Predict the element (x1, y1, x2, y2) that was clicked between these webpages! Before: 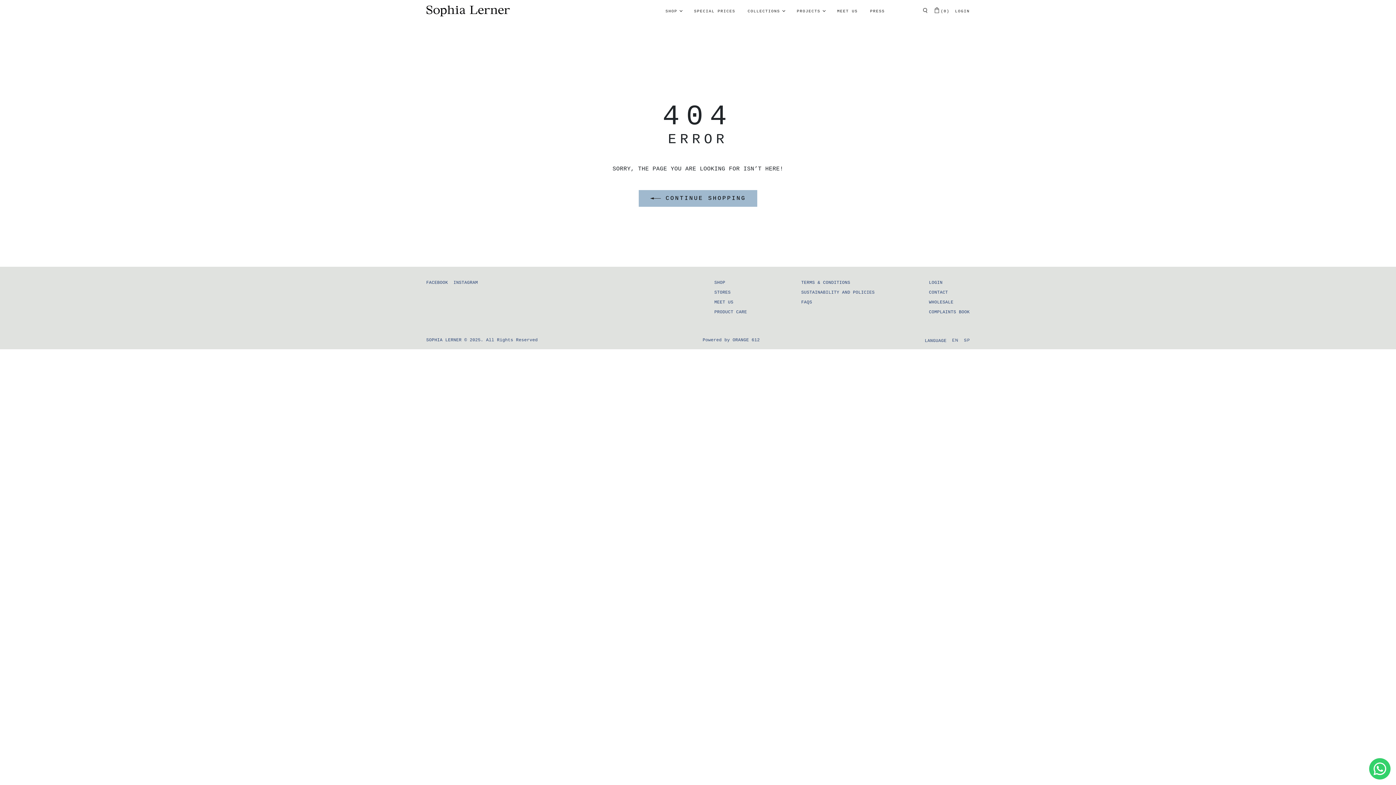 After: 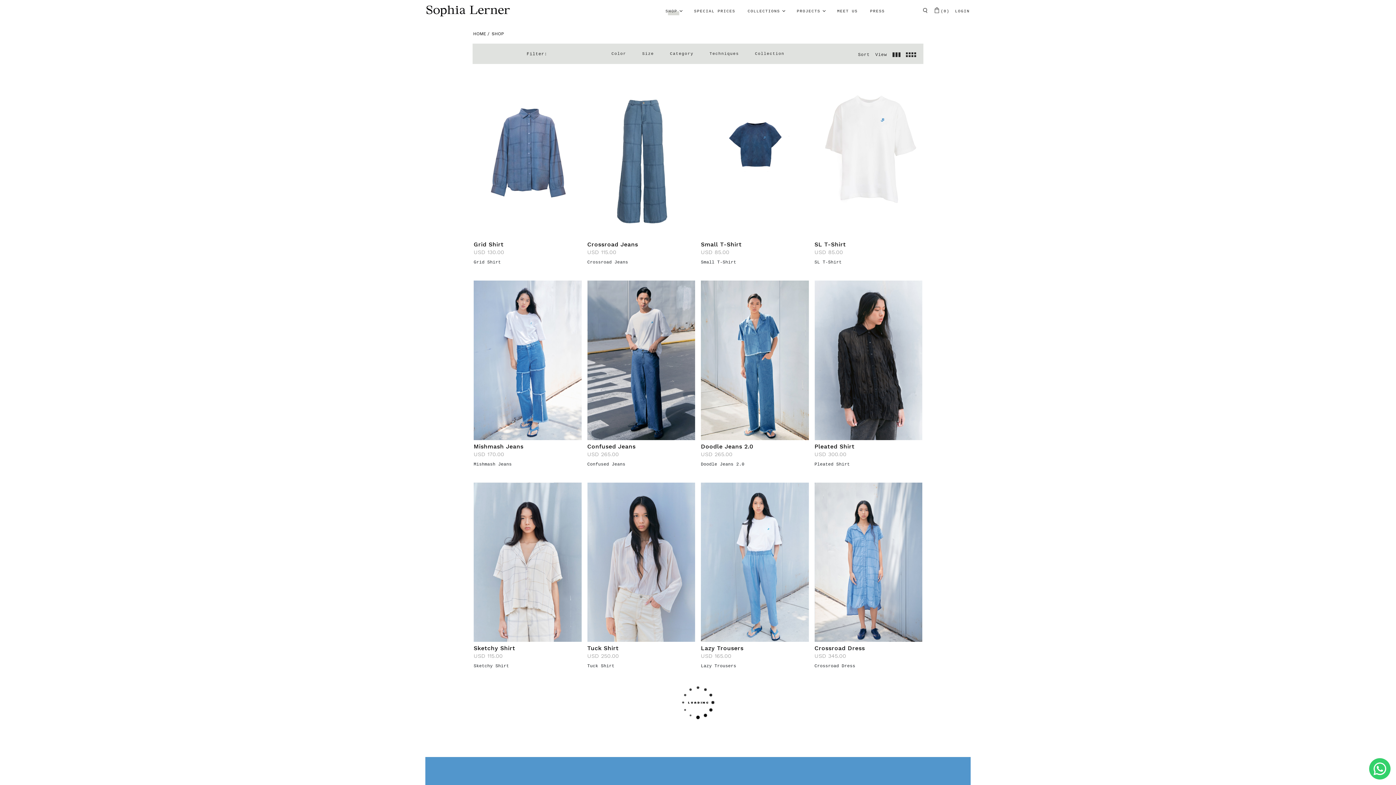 Action: bbox: (638, 190, 757, 206) label:  CONTINUE SHOPPING